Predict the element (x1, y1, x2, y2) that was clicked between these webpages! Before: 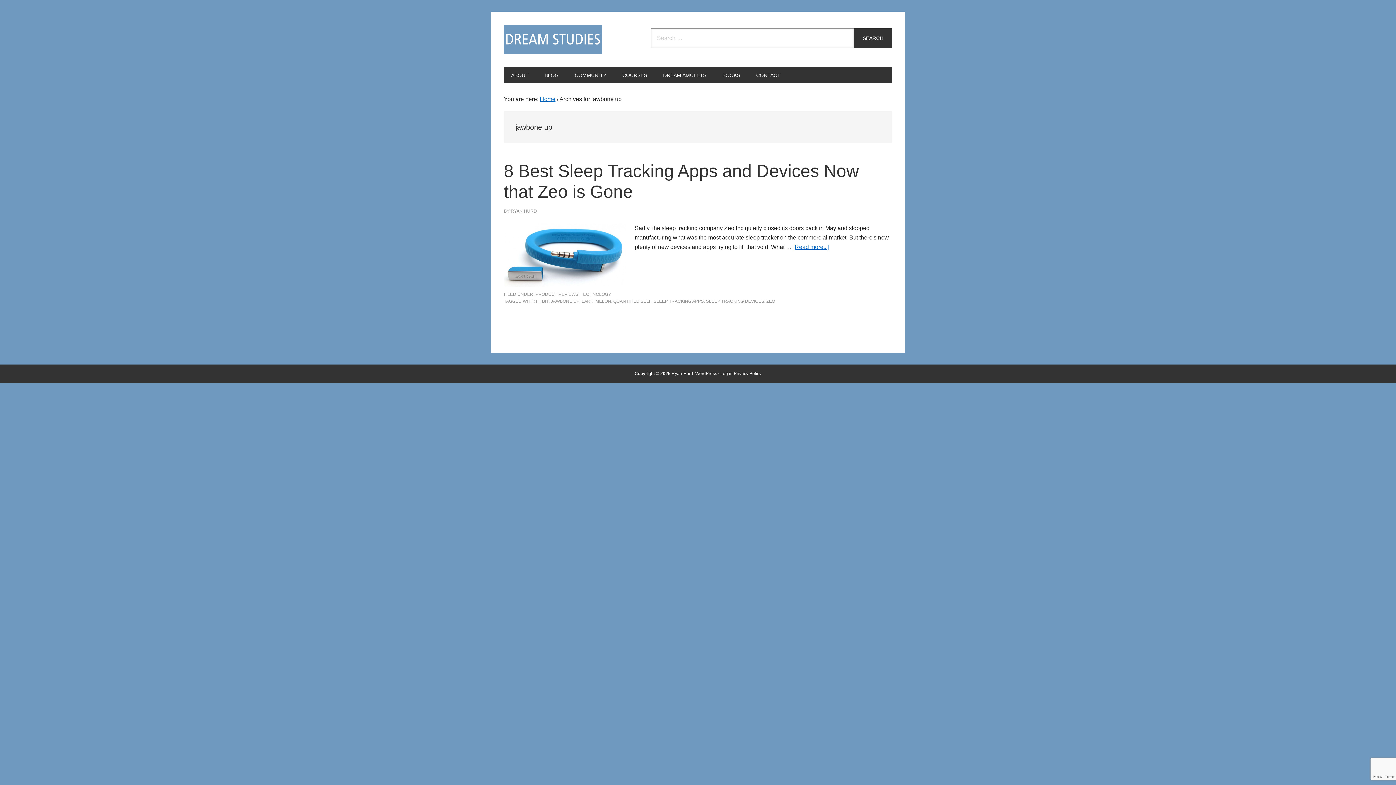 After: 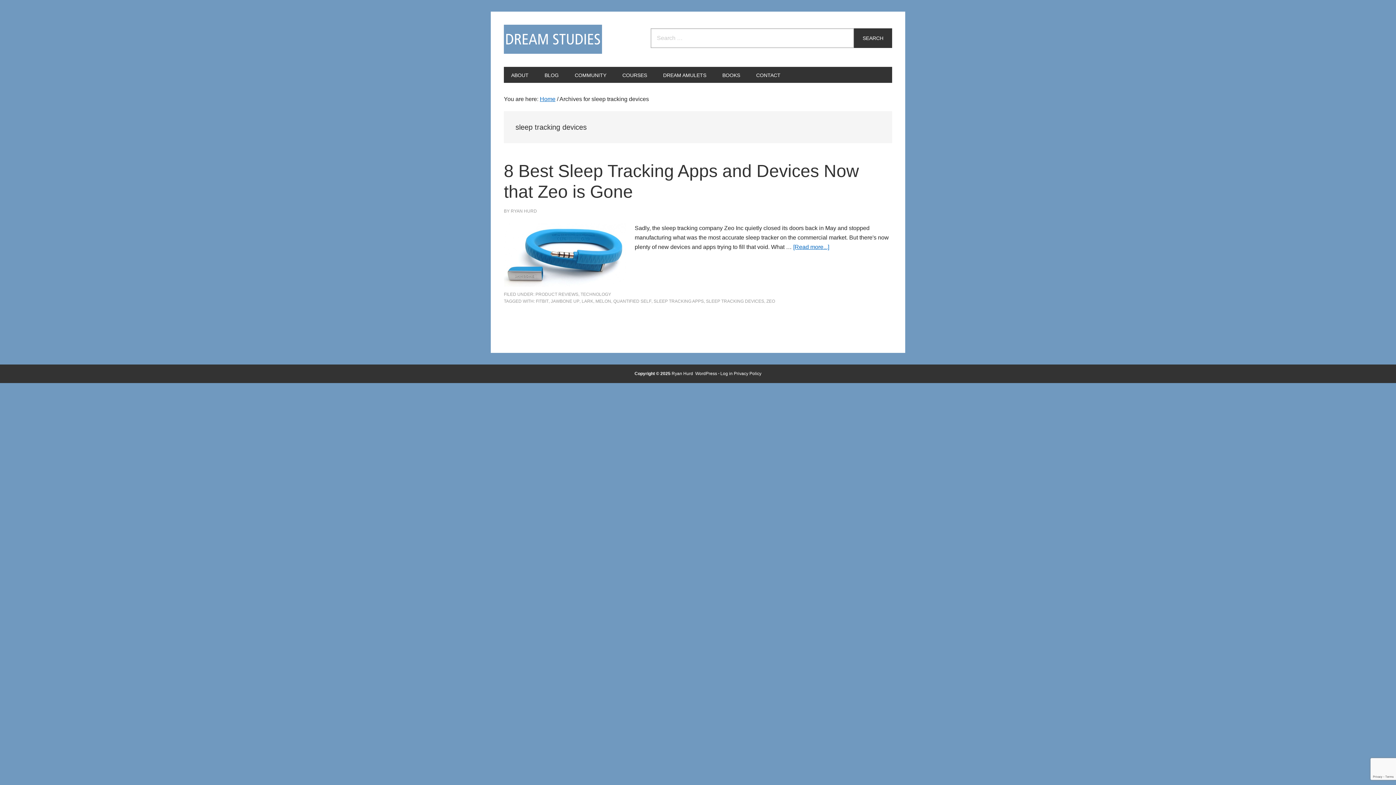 Action: bbox: (706, 298, 764, 304) label: SLEEP TRACKING DEVICES